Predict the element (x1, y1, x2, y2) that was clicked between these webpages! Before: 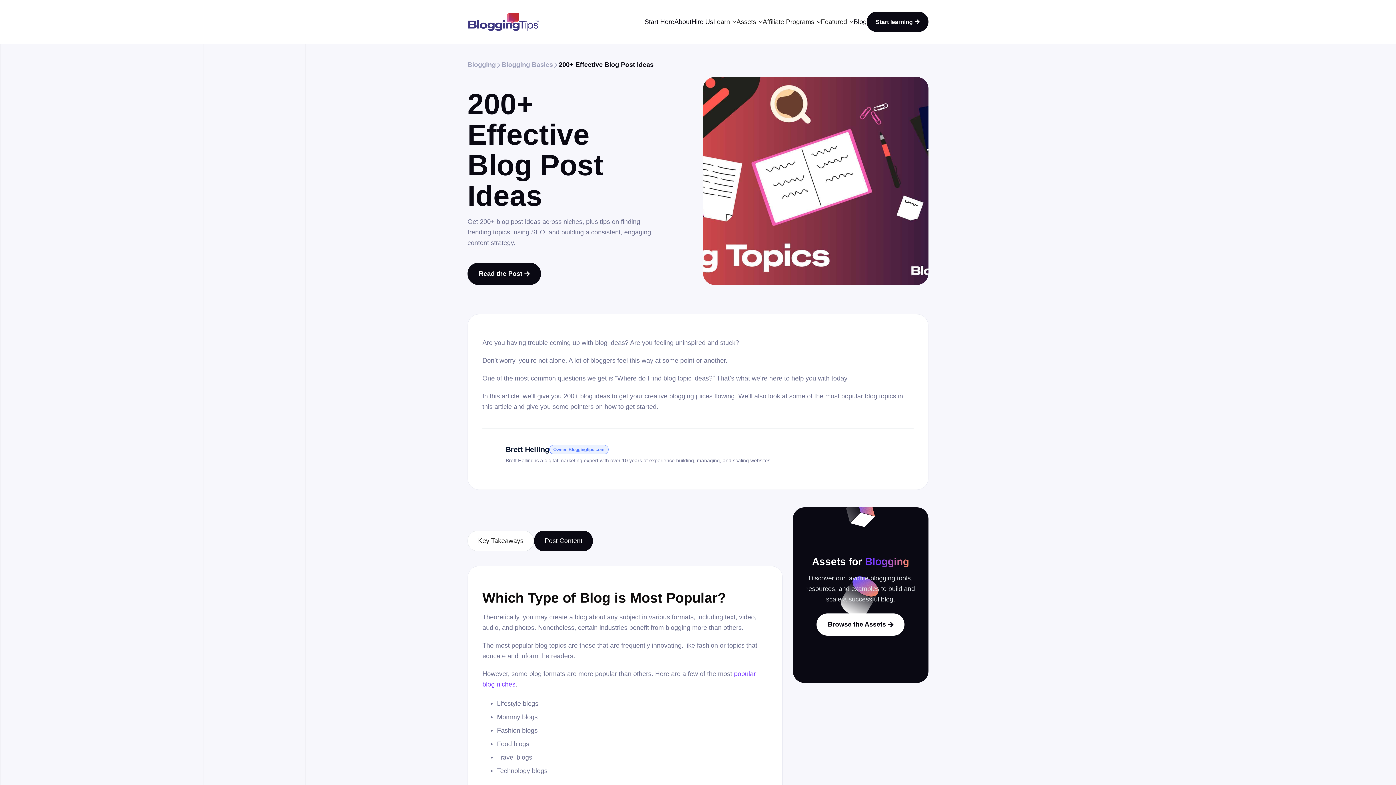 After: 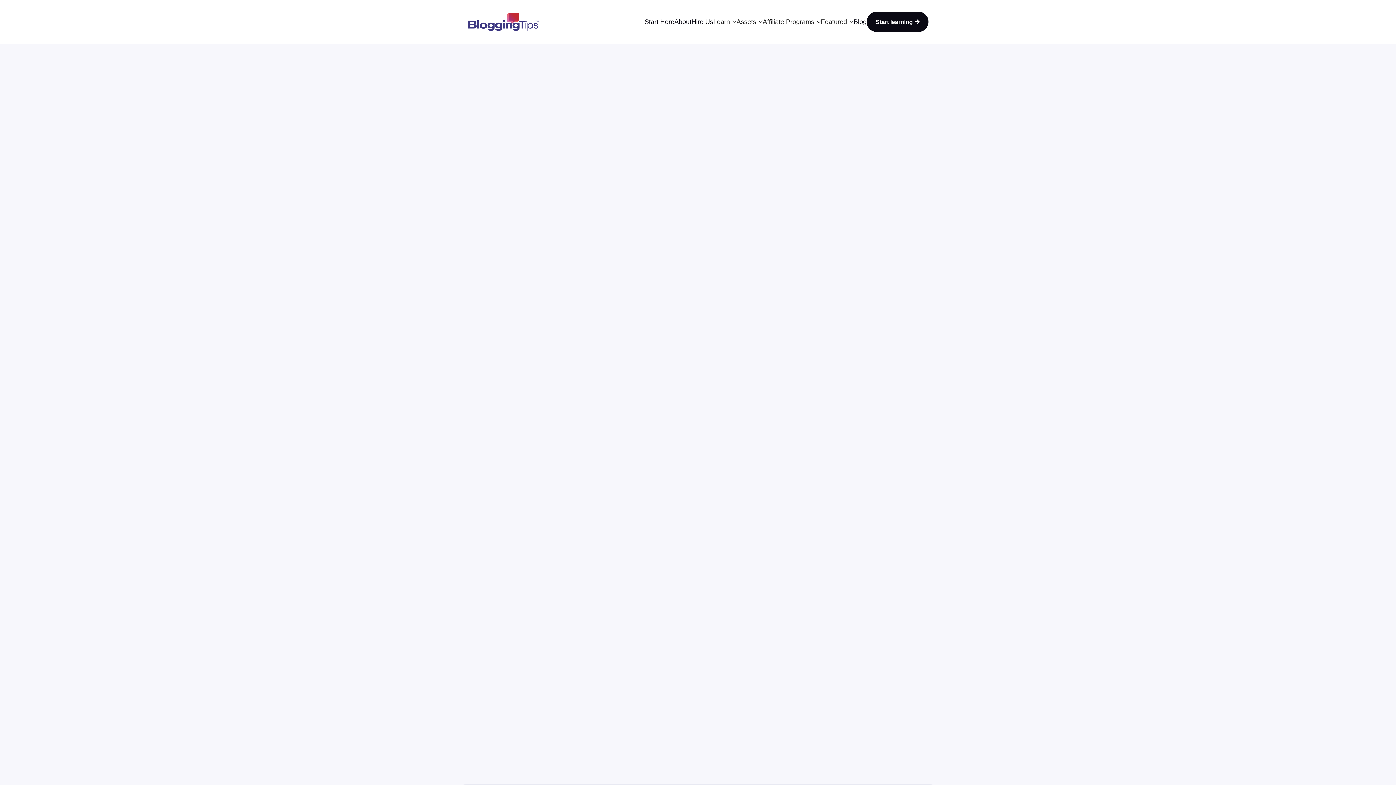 Action: bbox: (505, 444, 549, 454) label: Brett Helling